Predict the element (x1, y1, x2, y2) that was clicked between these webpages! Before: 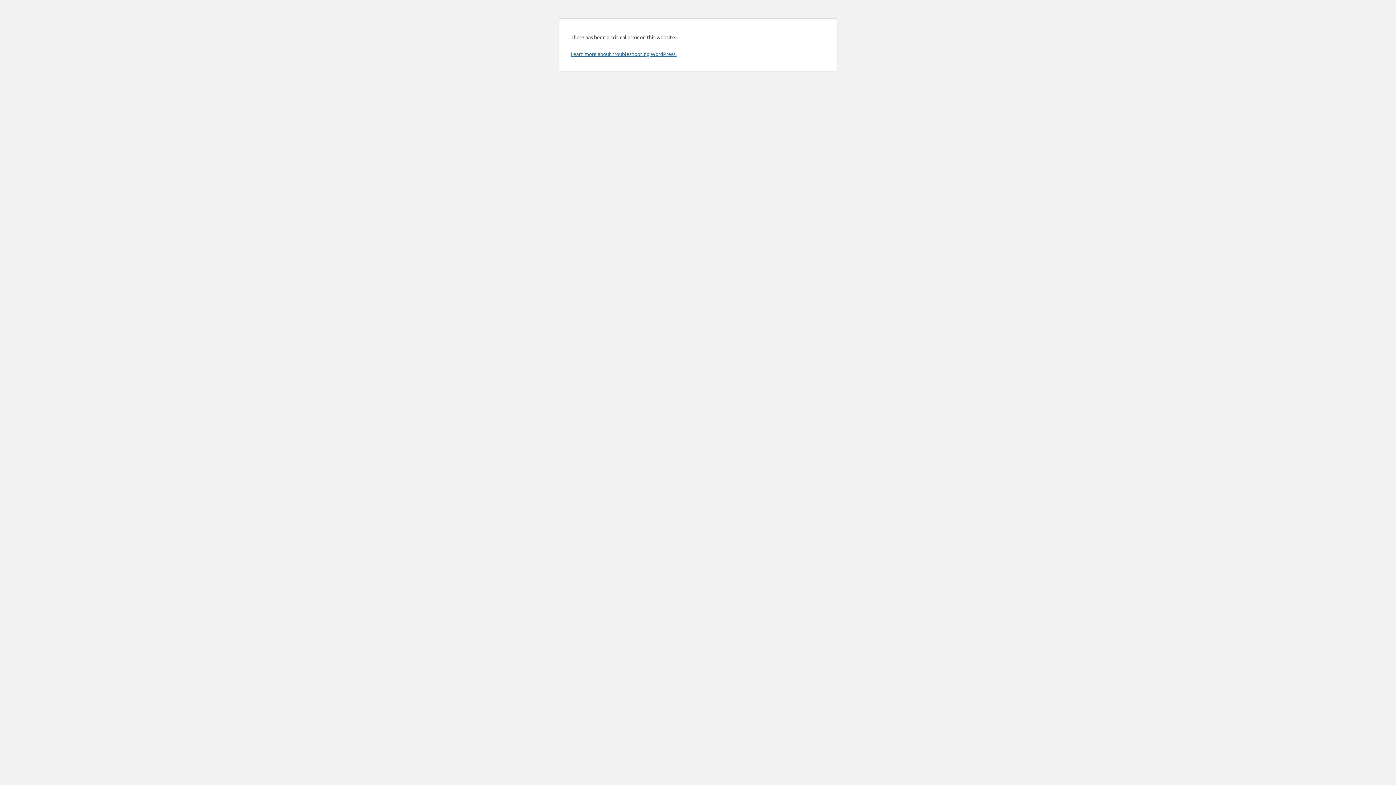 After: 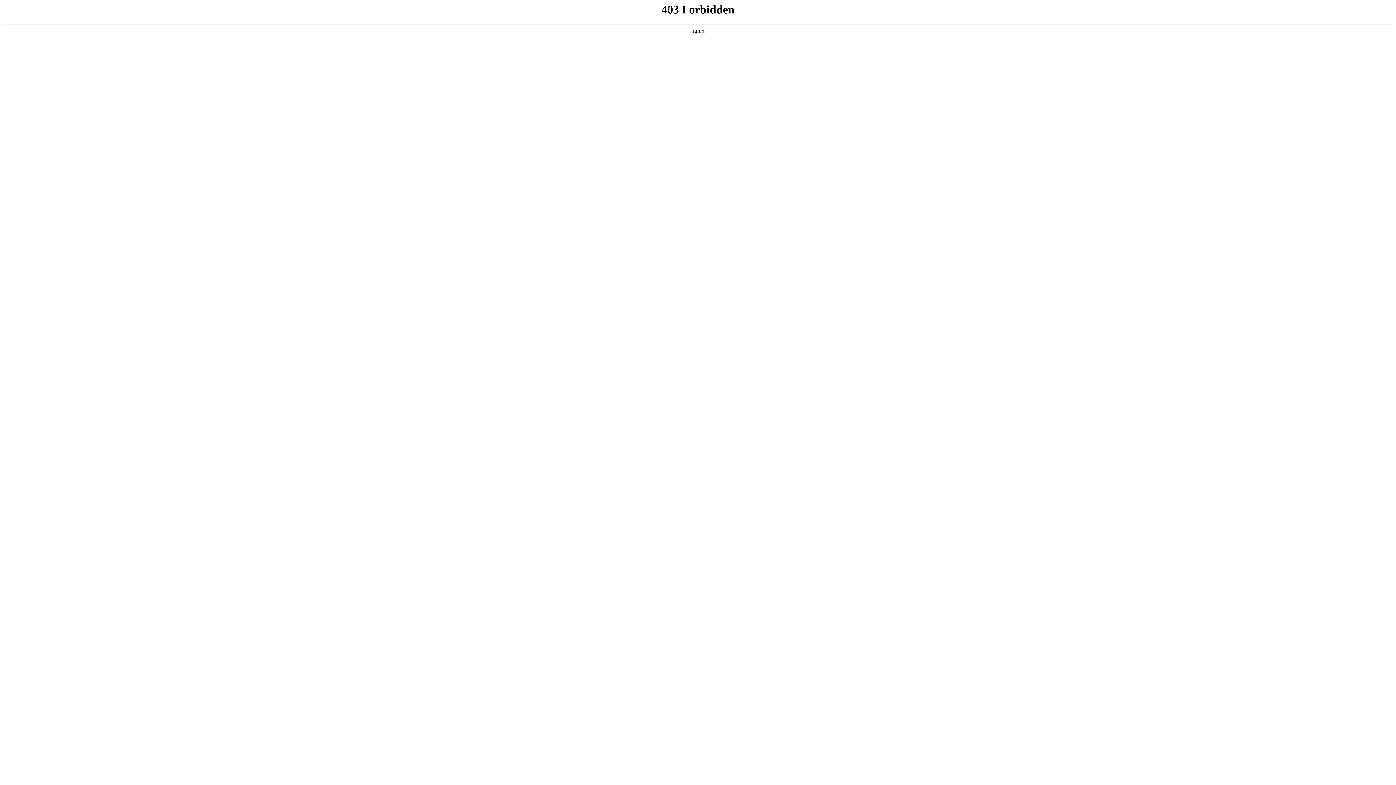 Action: bbox: (570, 50, 676, 57) label: Learn more about troubleshooting WordPress.